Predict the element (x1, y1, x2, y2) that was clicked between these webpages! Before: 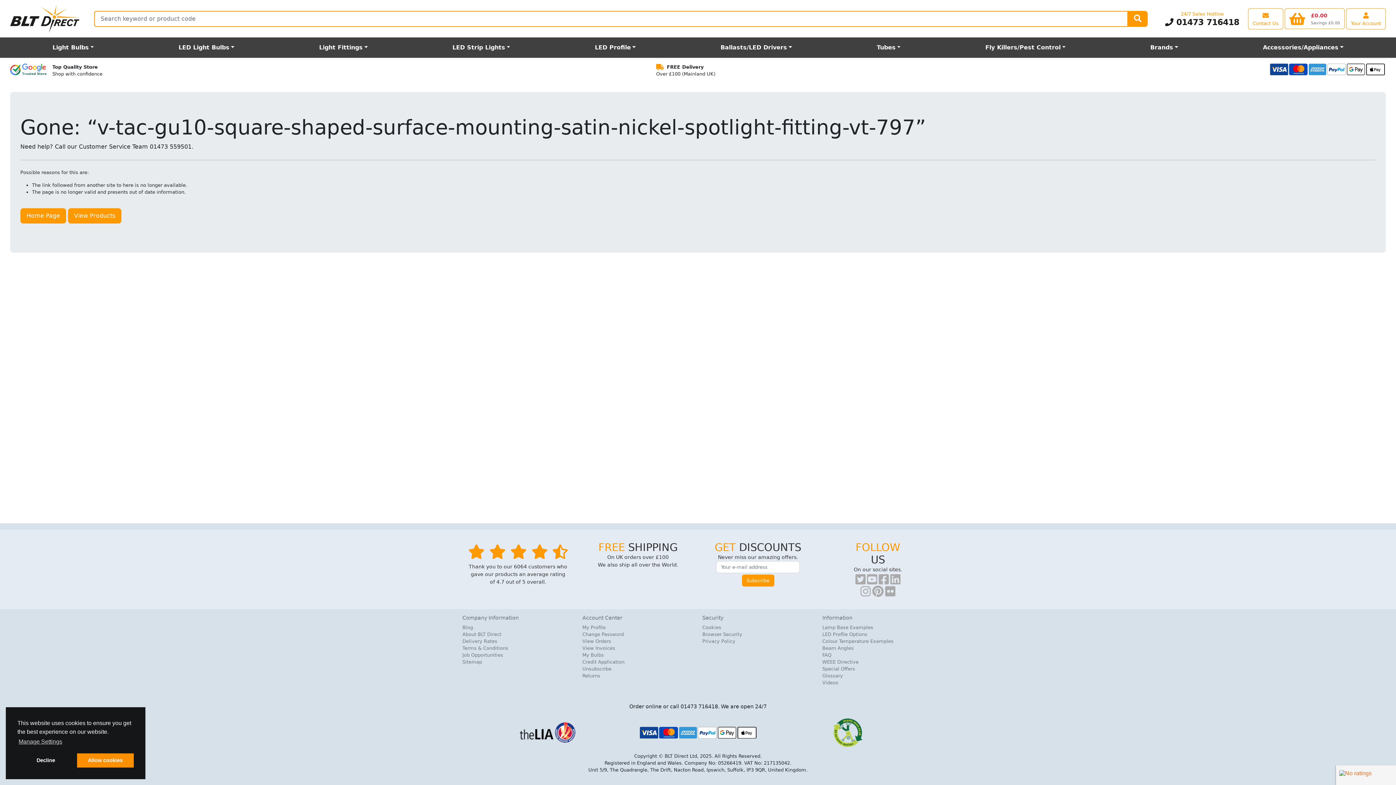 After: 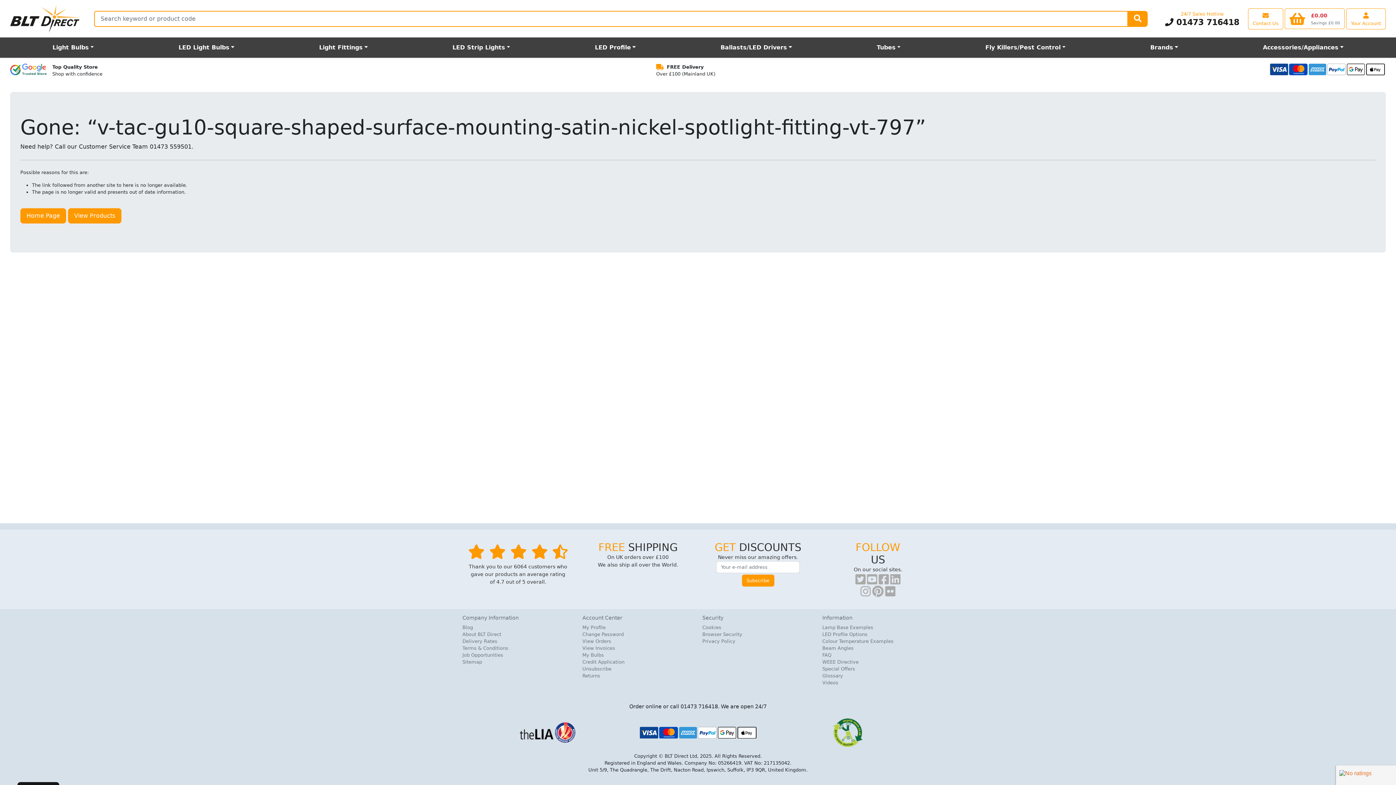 Action: label: allow cookies bbox: (76, 753, 133, 768)